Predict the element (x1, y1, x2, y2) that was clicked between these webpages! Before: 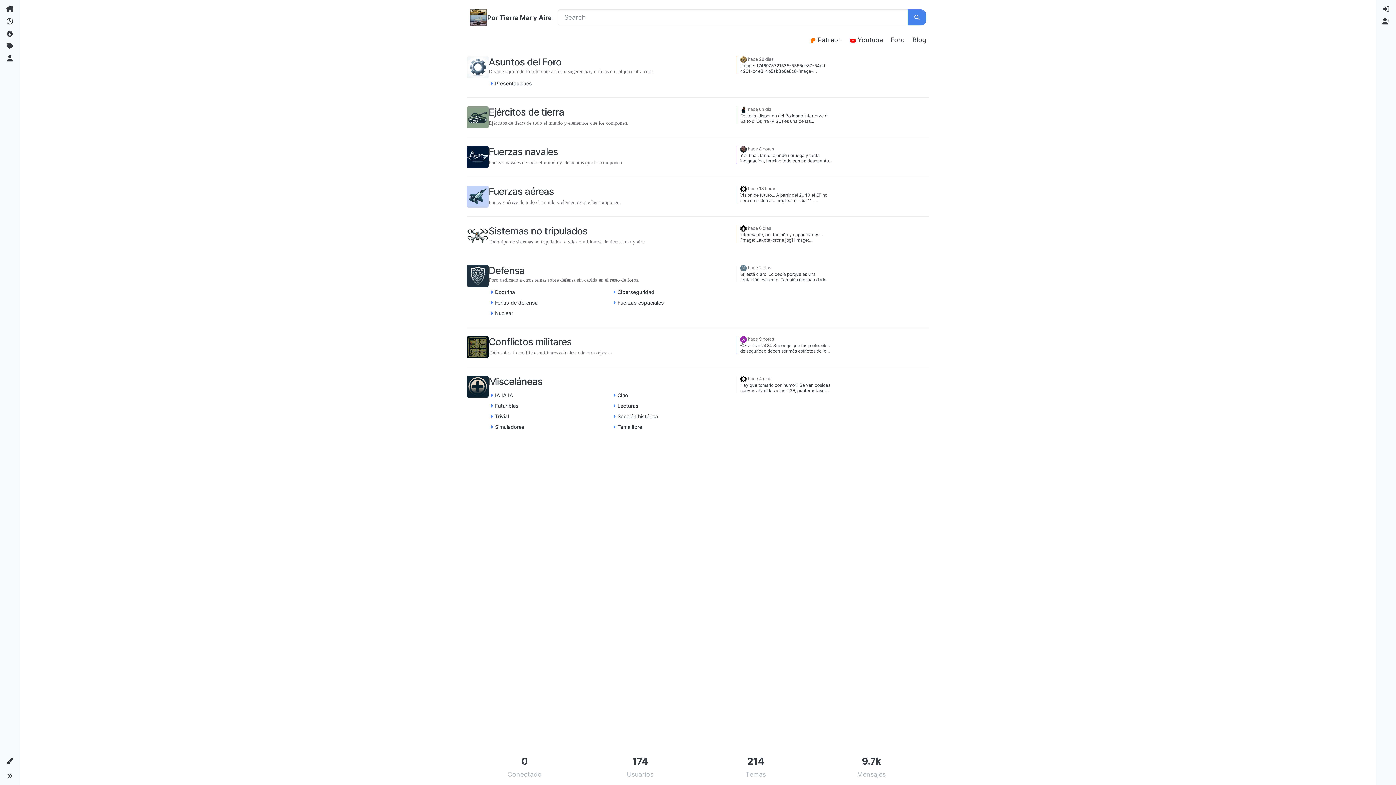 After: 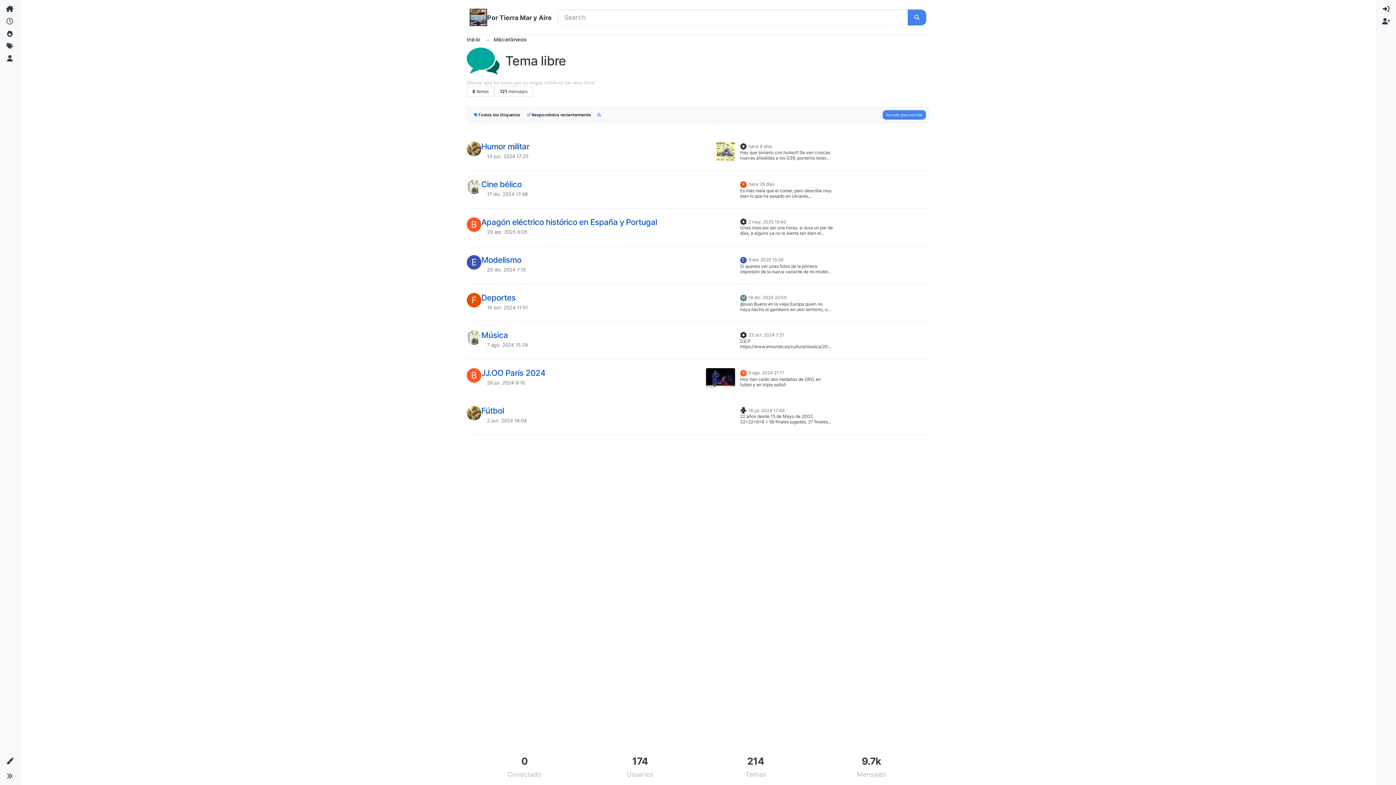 Action: label: Tema libre bbox: (617, 423, 642, 430)